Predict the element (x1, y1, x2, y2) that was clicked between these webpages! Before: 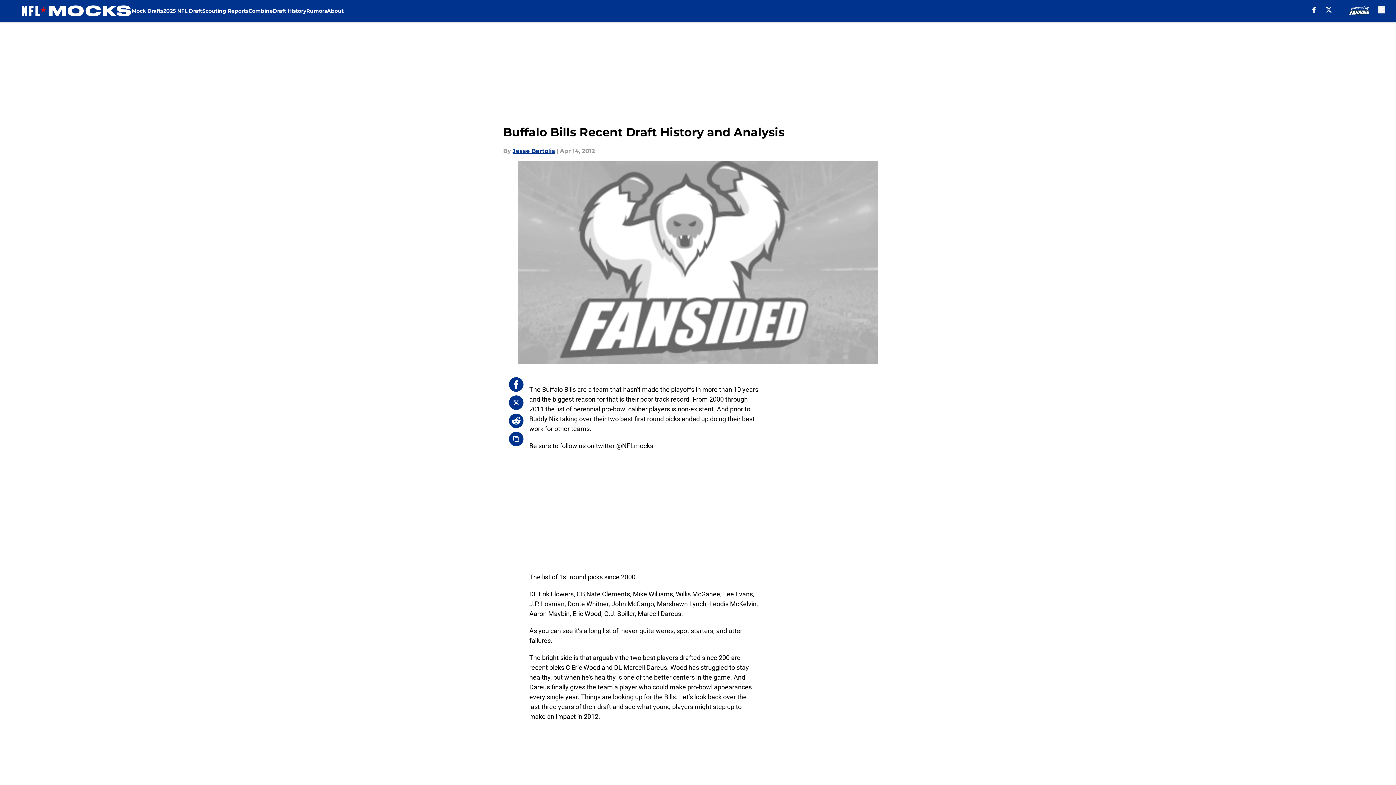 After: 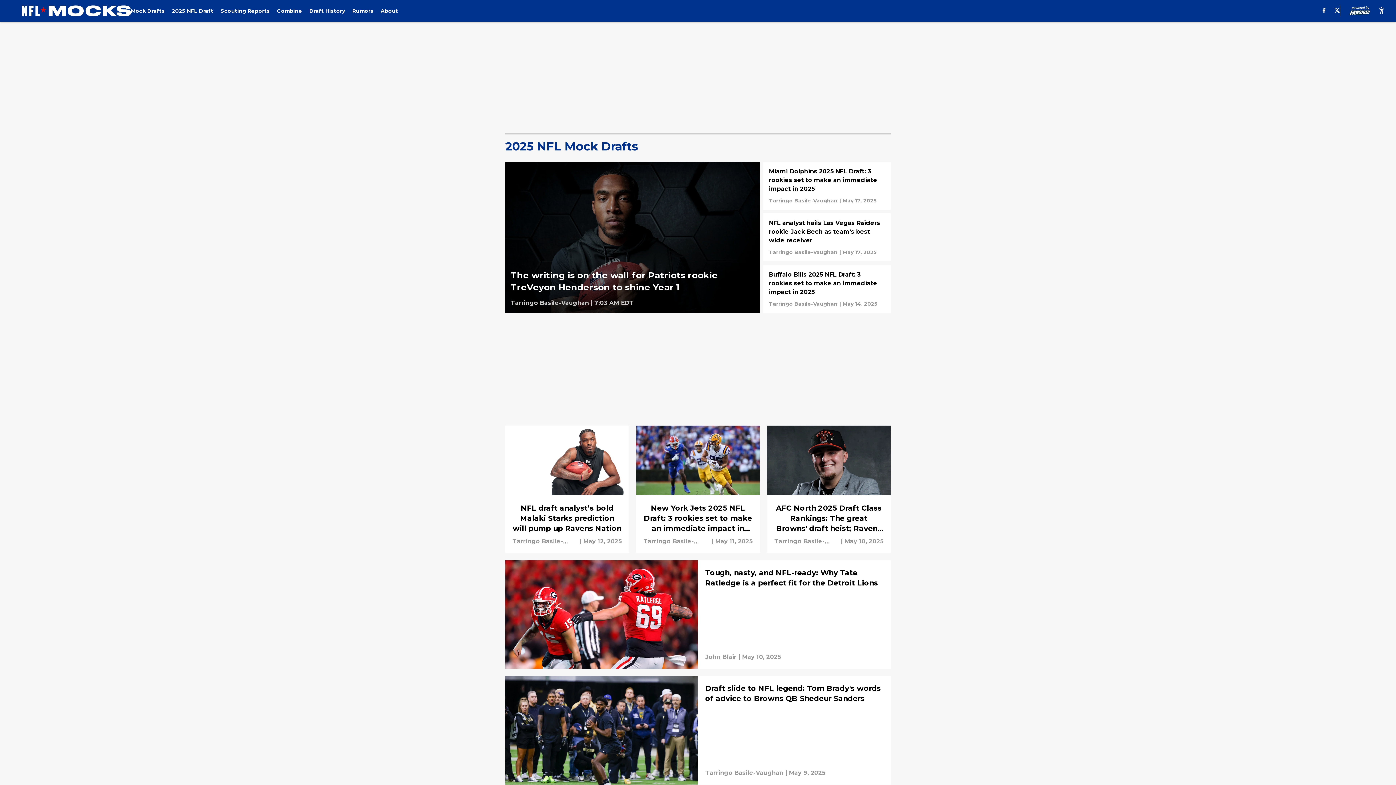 Action: label: 2025 NFL Draft bbox: (163, 0, 202, 21)